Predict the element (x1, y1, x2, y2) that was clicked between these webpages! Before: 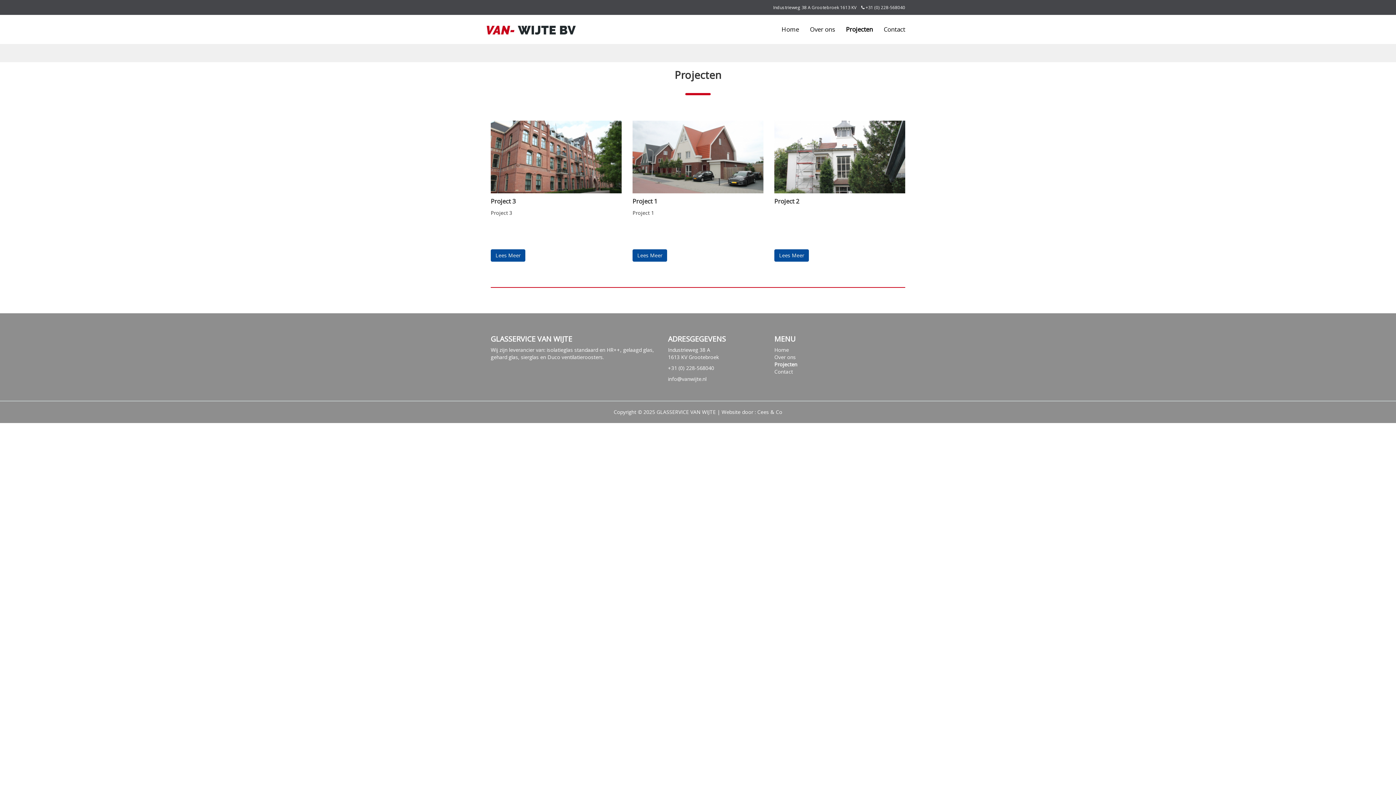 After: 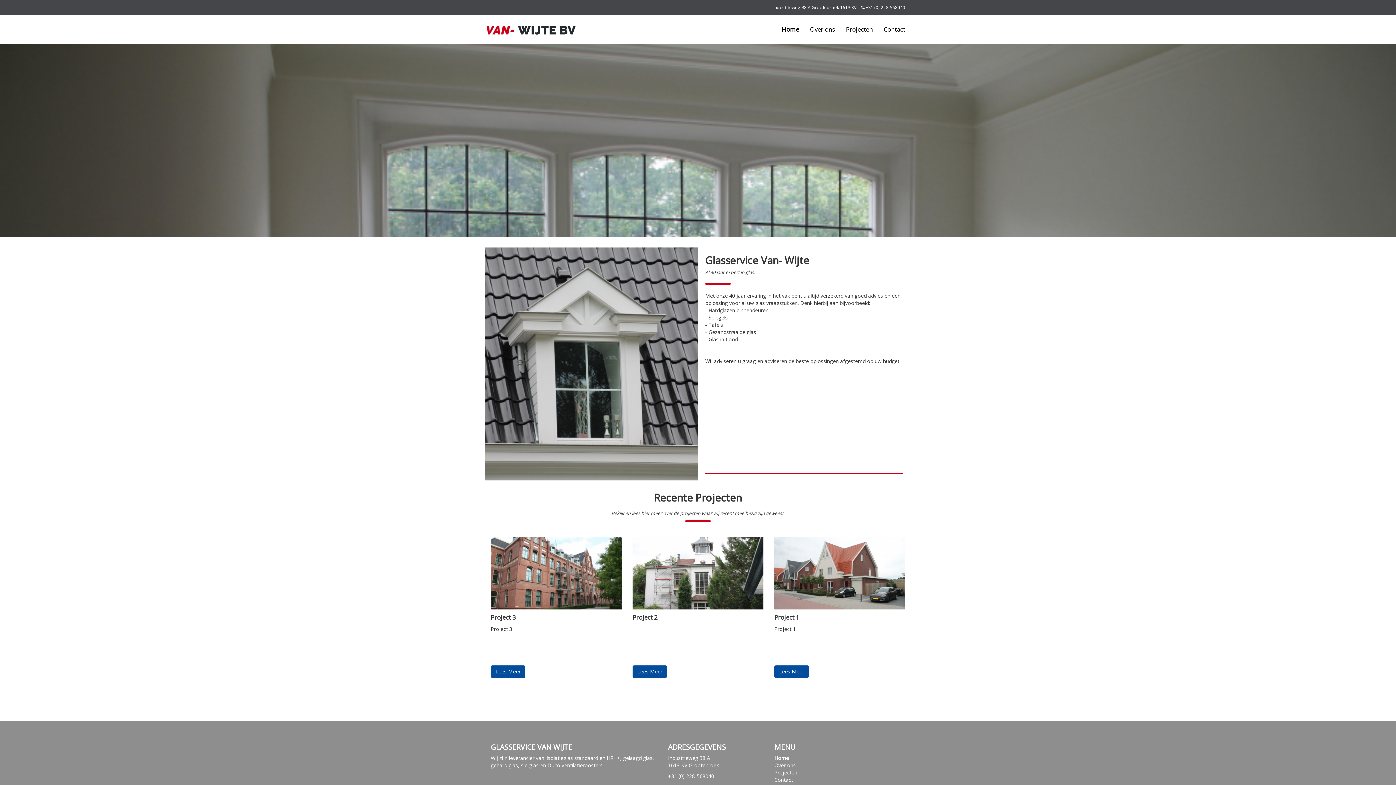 Action: bbox: (774, 346, 789, 353) label: Home